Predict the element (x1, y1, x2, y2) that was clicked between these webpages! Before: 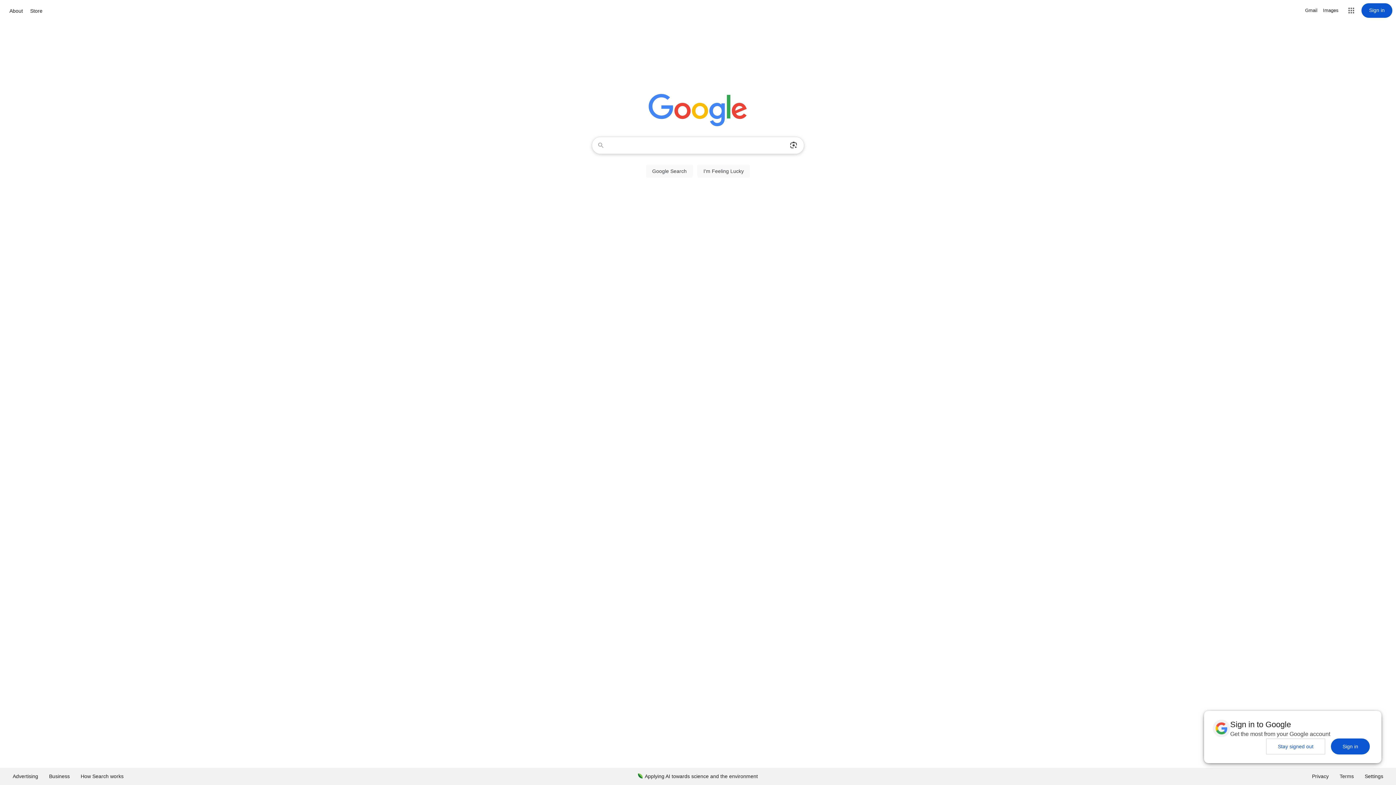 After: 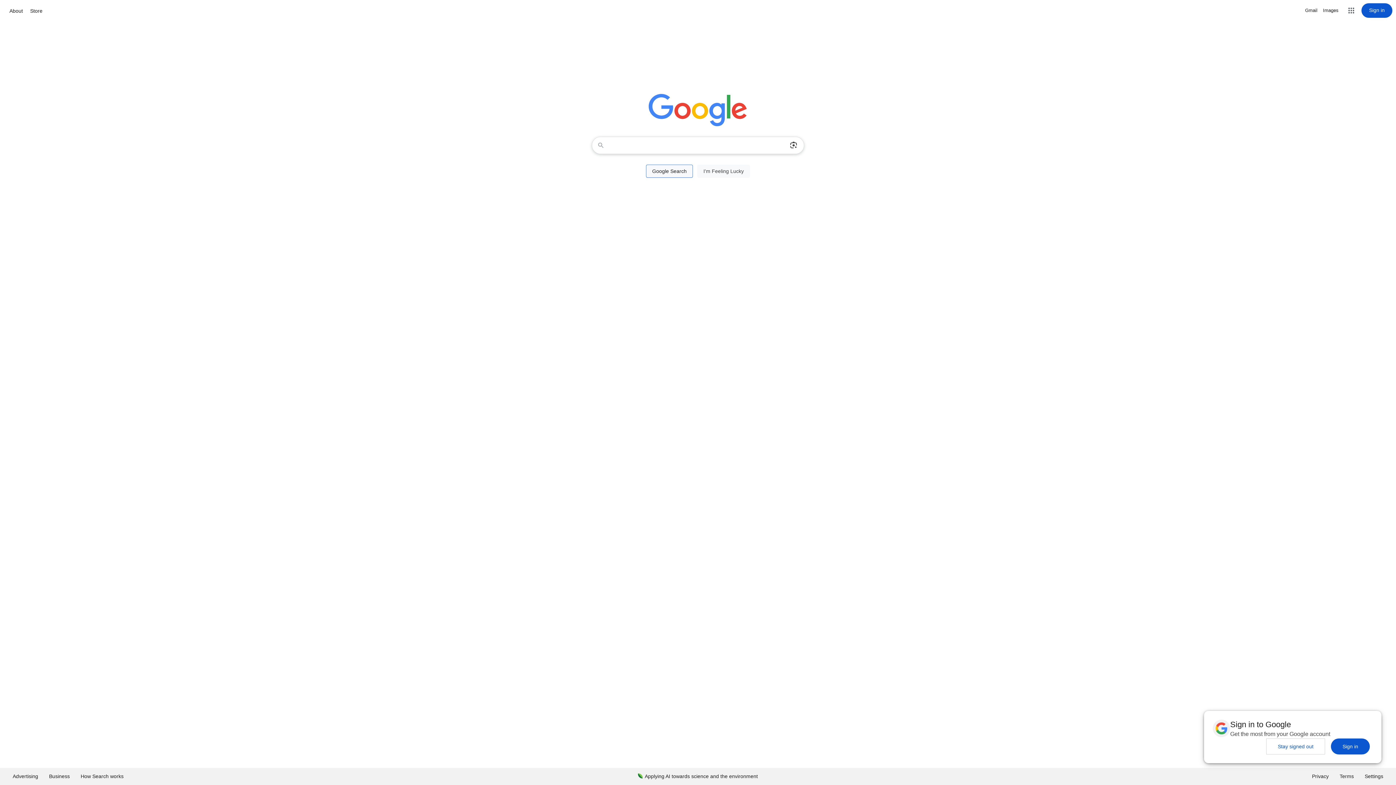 Action: bbox: (646, 164, 693, 177) label: Google Search